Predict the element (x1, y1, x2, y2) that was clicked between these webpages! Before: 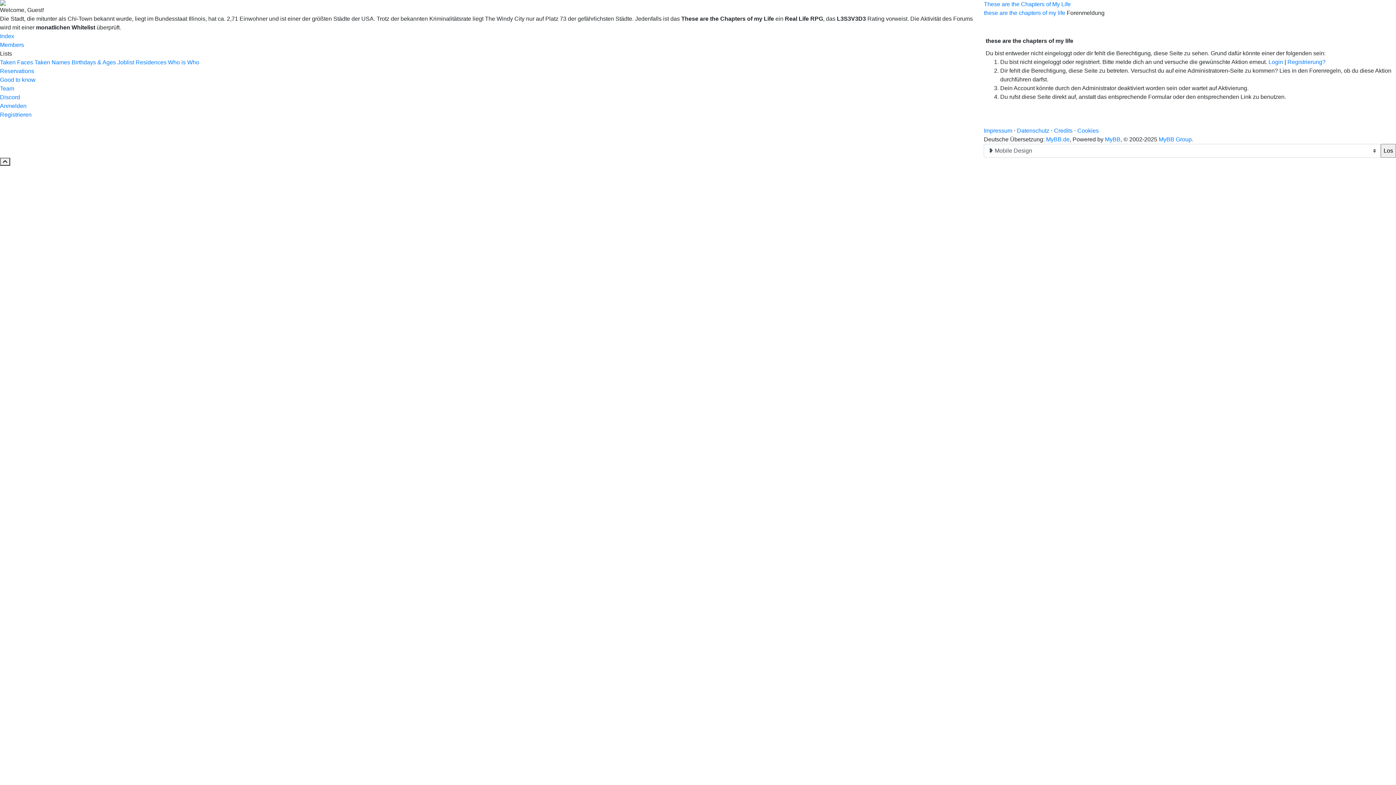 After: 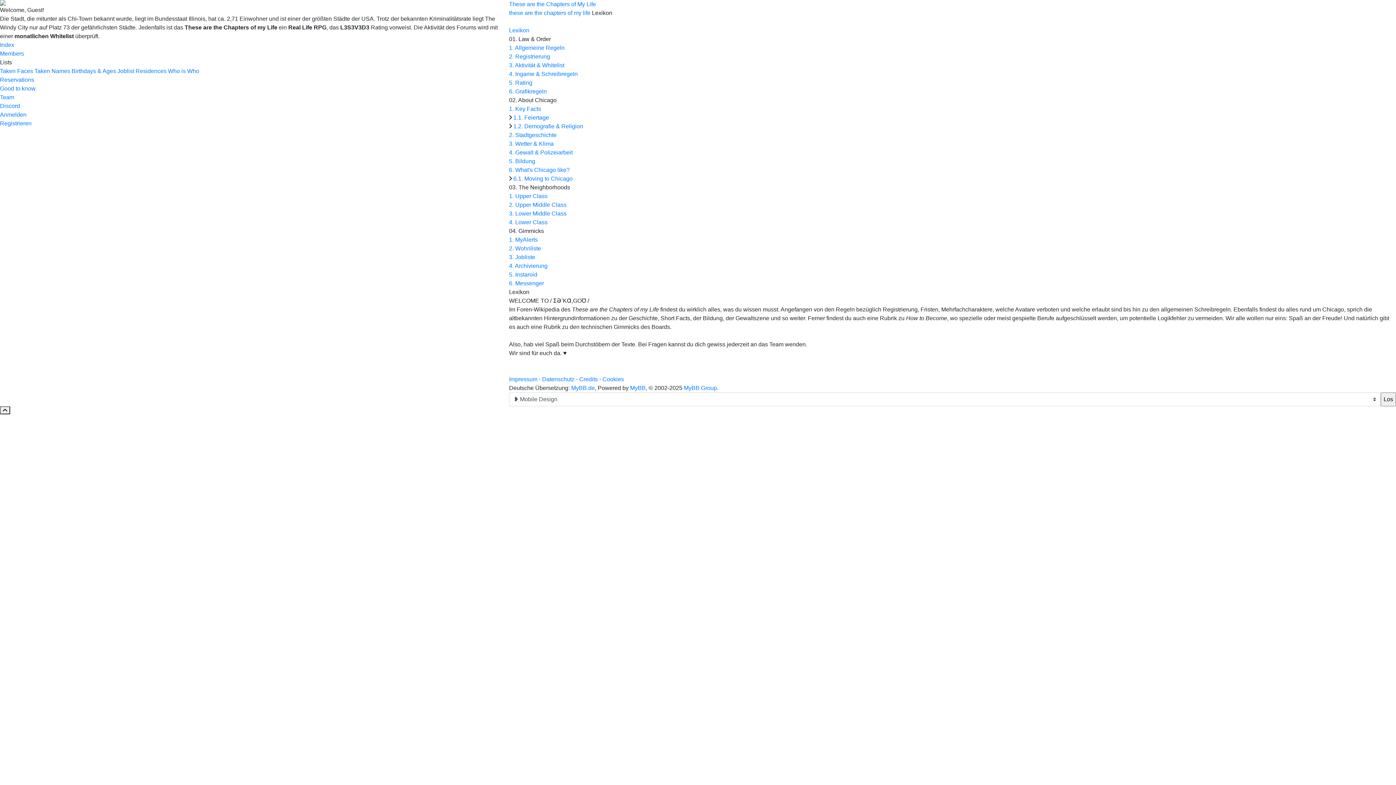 Action: bbox: (0, 76, 35, 82) label: Good to know